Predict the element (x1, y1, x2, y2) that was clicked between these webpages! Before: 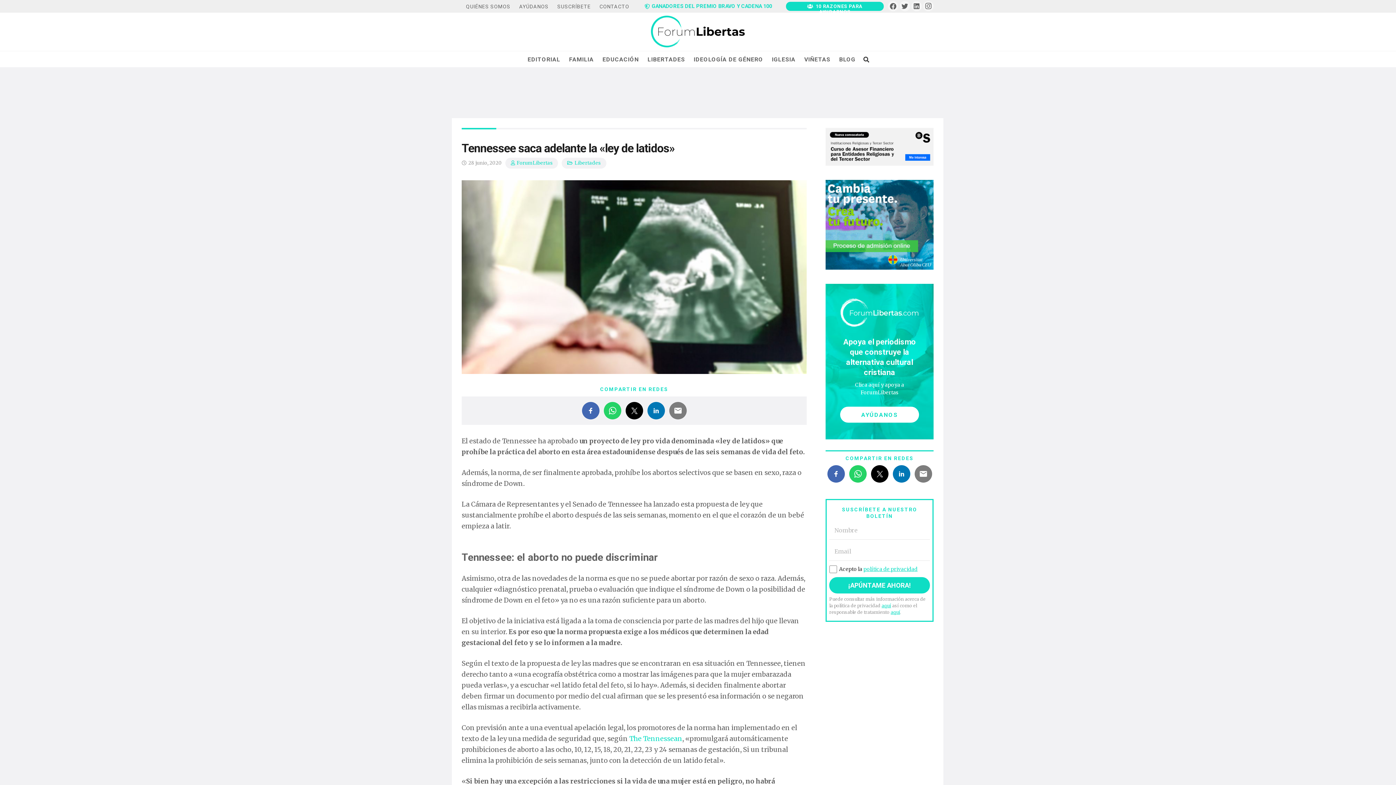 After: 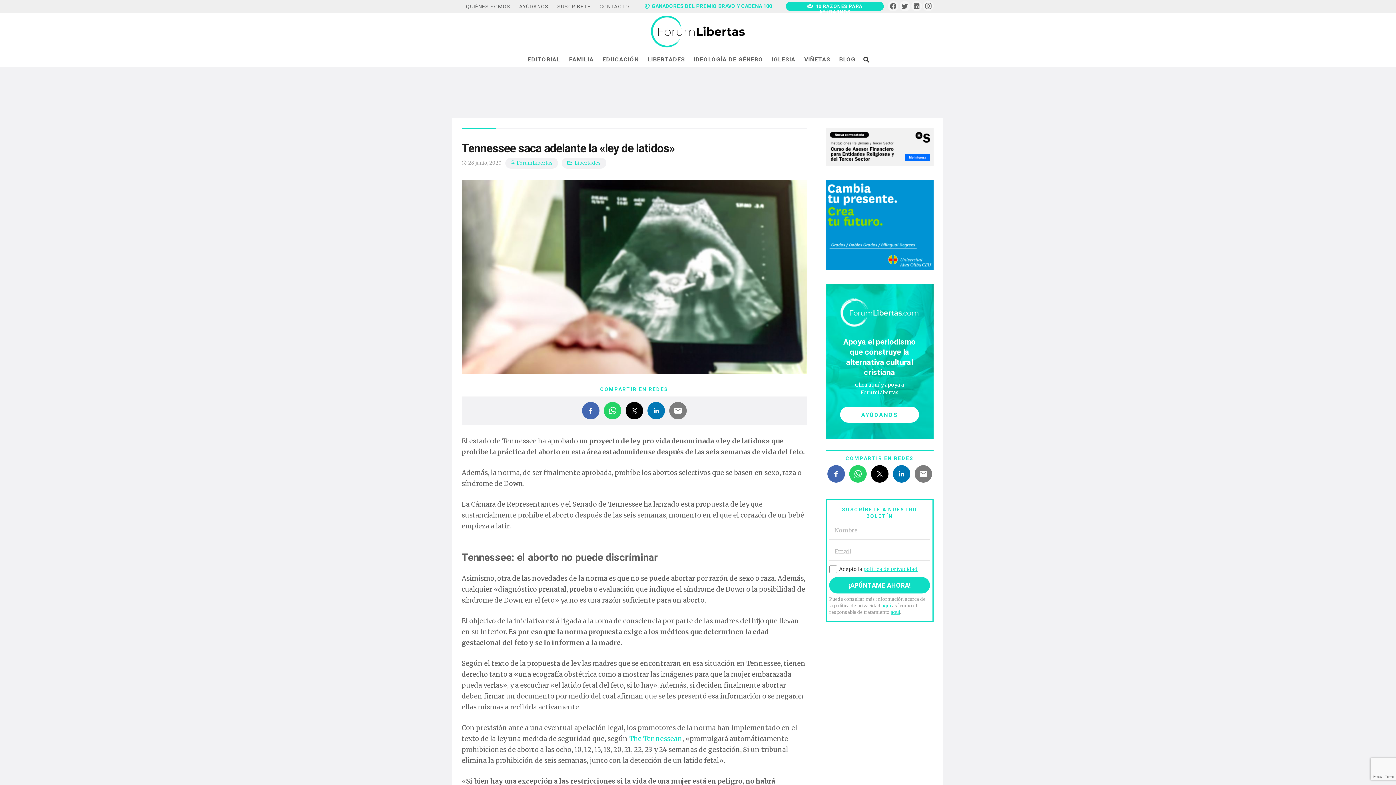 Action: bbox: (881, 603, 891, 608) label: aquí